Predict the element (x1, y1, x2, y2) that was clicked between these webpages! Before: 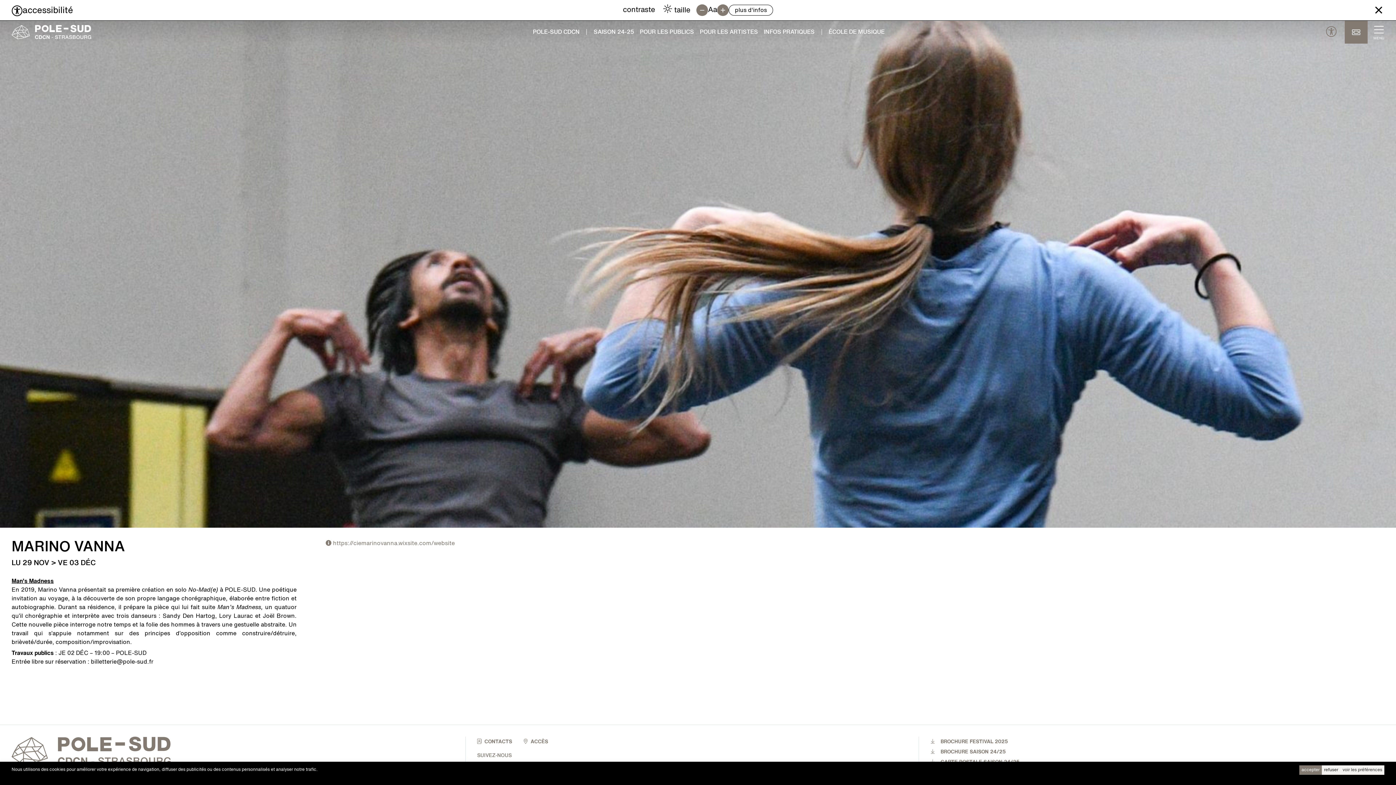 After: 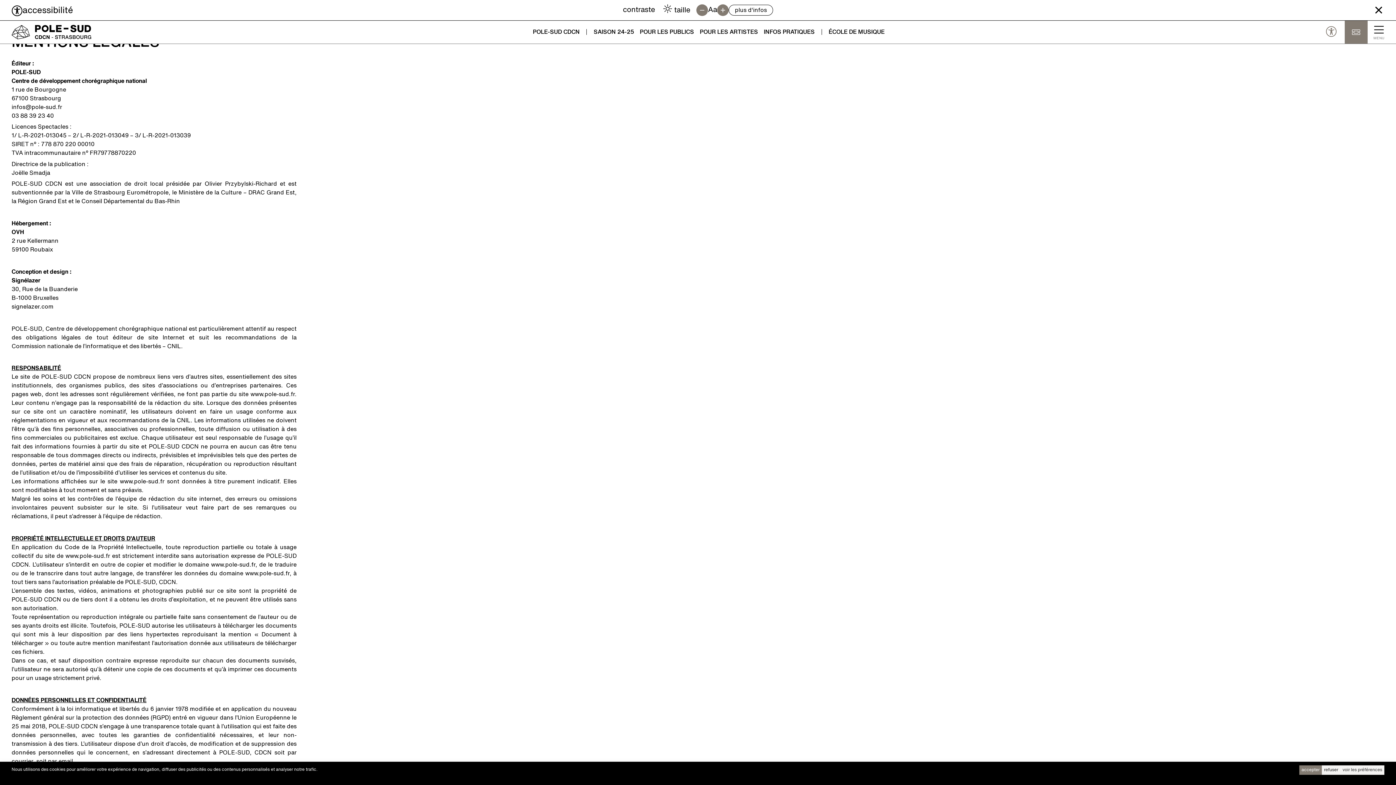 Action: bbox: (11, 775, 57, 781) label: MENTIONS LÉGALES